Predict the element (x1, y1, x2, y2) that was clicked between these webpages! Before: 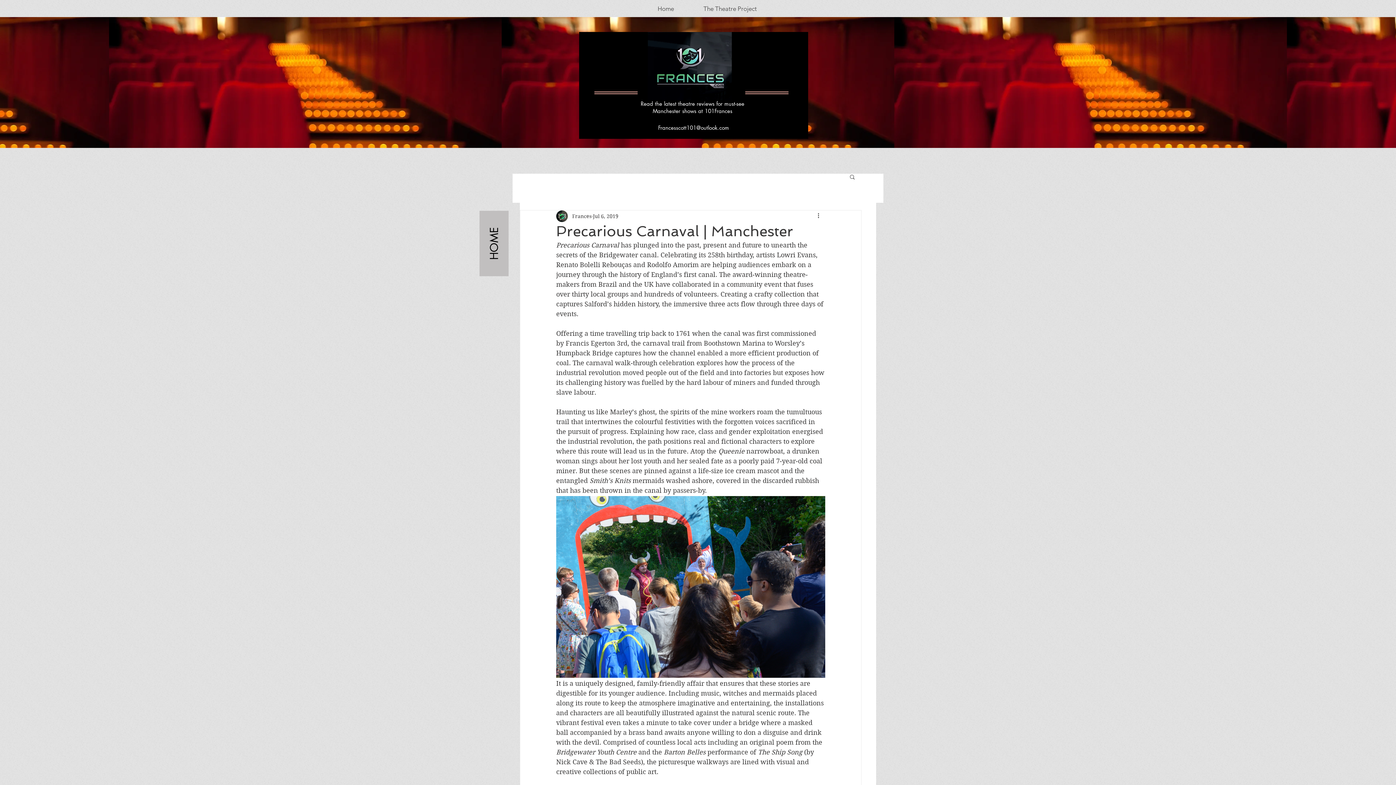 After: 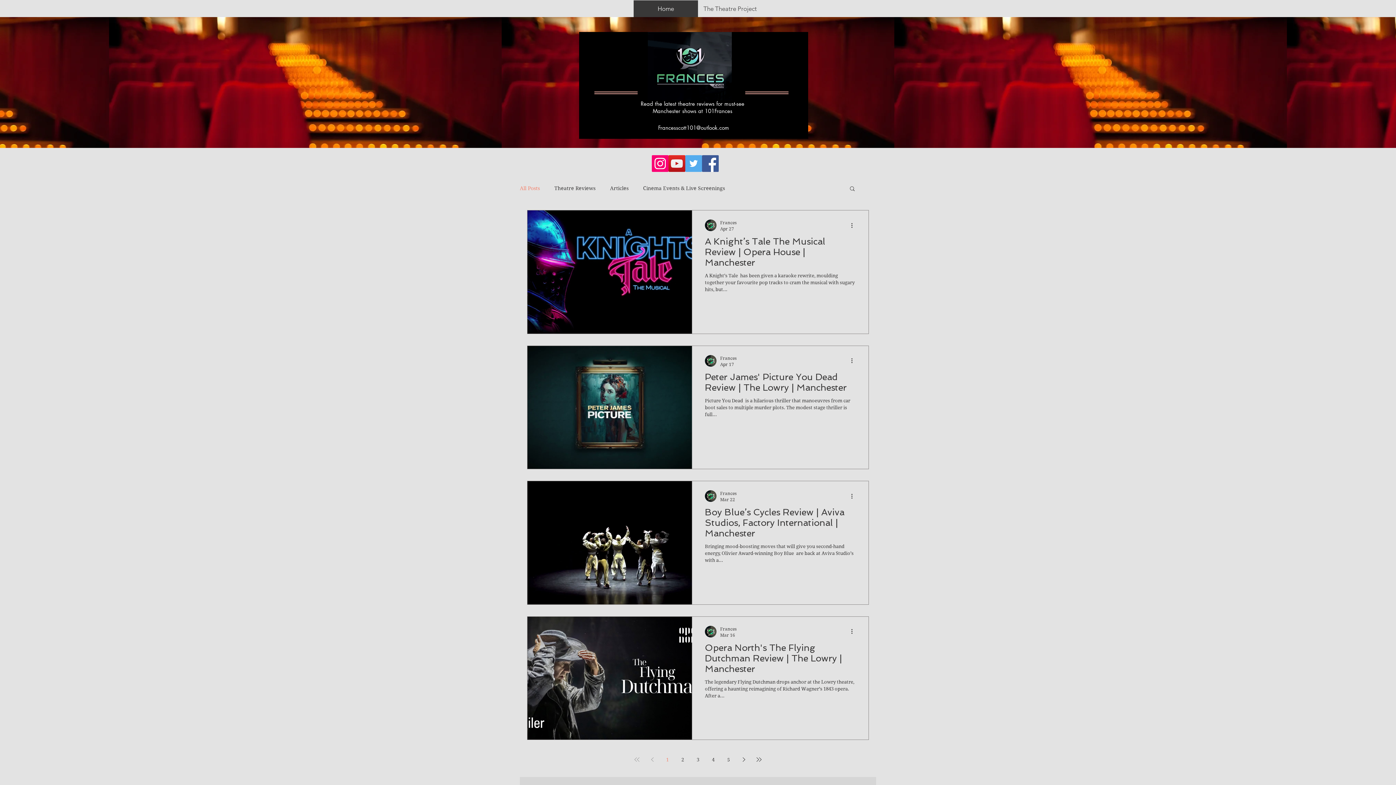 Action: bbox: (633, 0, 698, 17) label: Home